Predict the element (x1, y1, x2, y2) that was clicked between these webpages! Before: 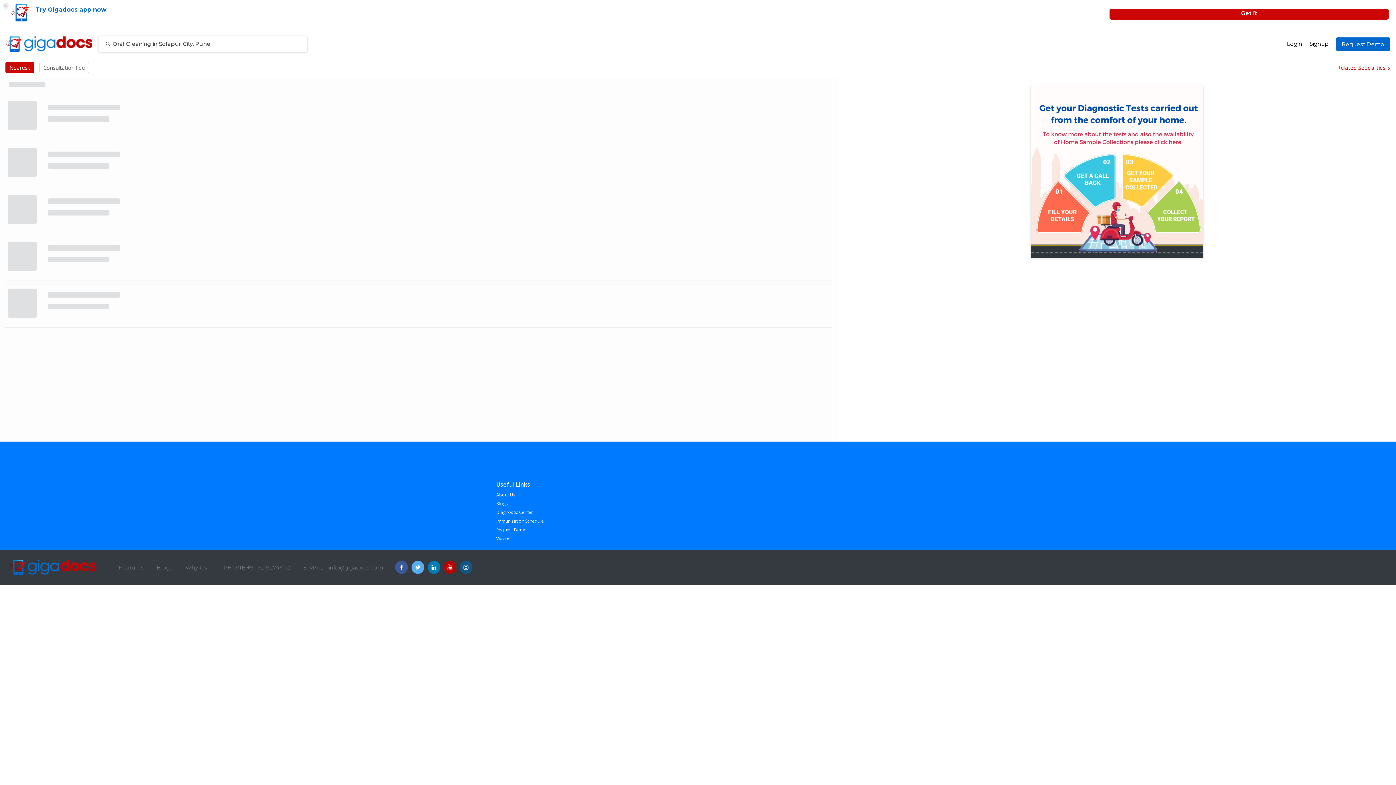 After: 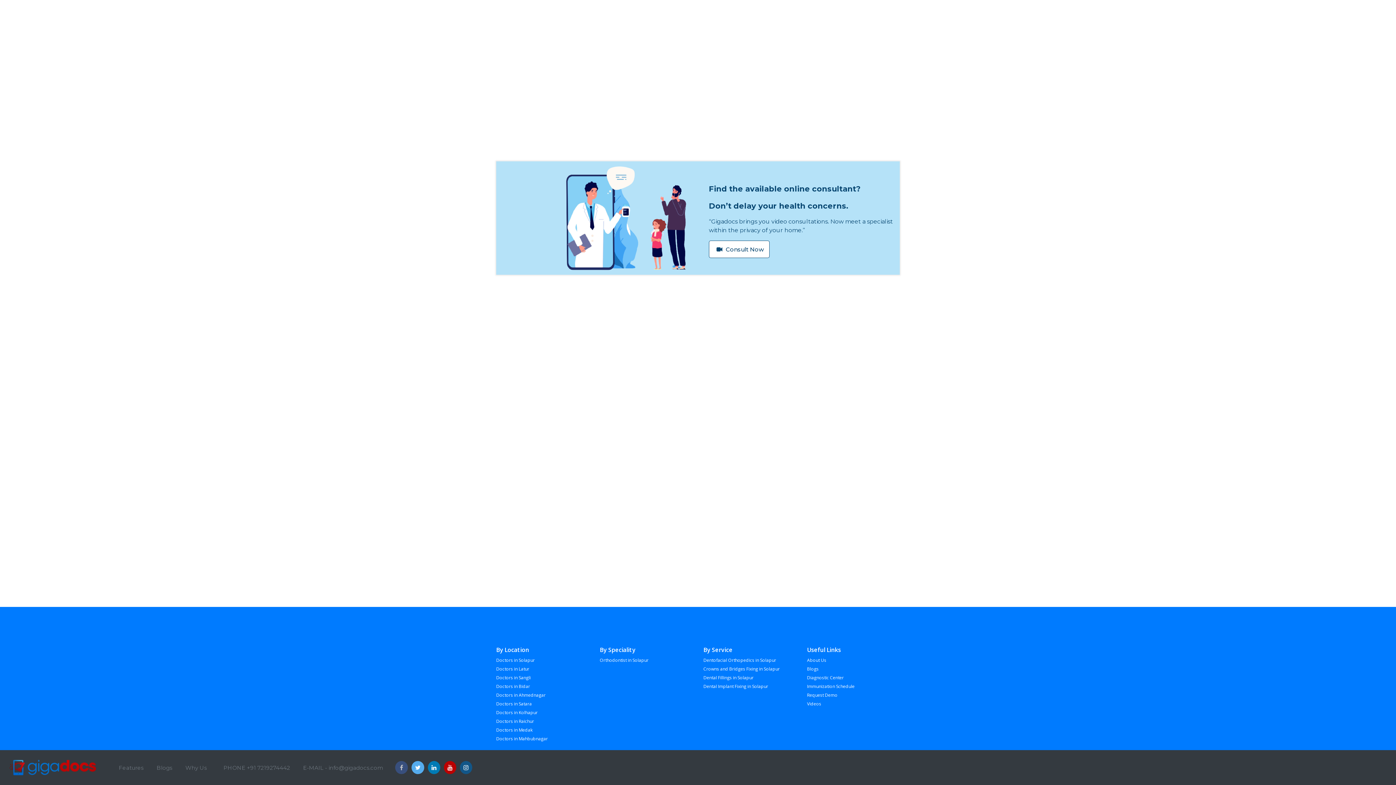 Action: bbox: (395, 177, 408, 190)